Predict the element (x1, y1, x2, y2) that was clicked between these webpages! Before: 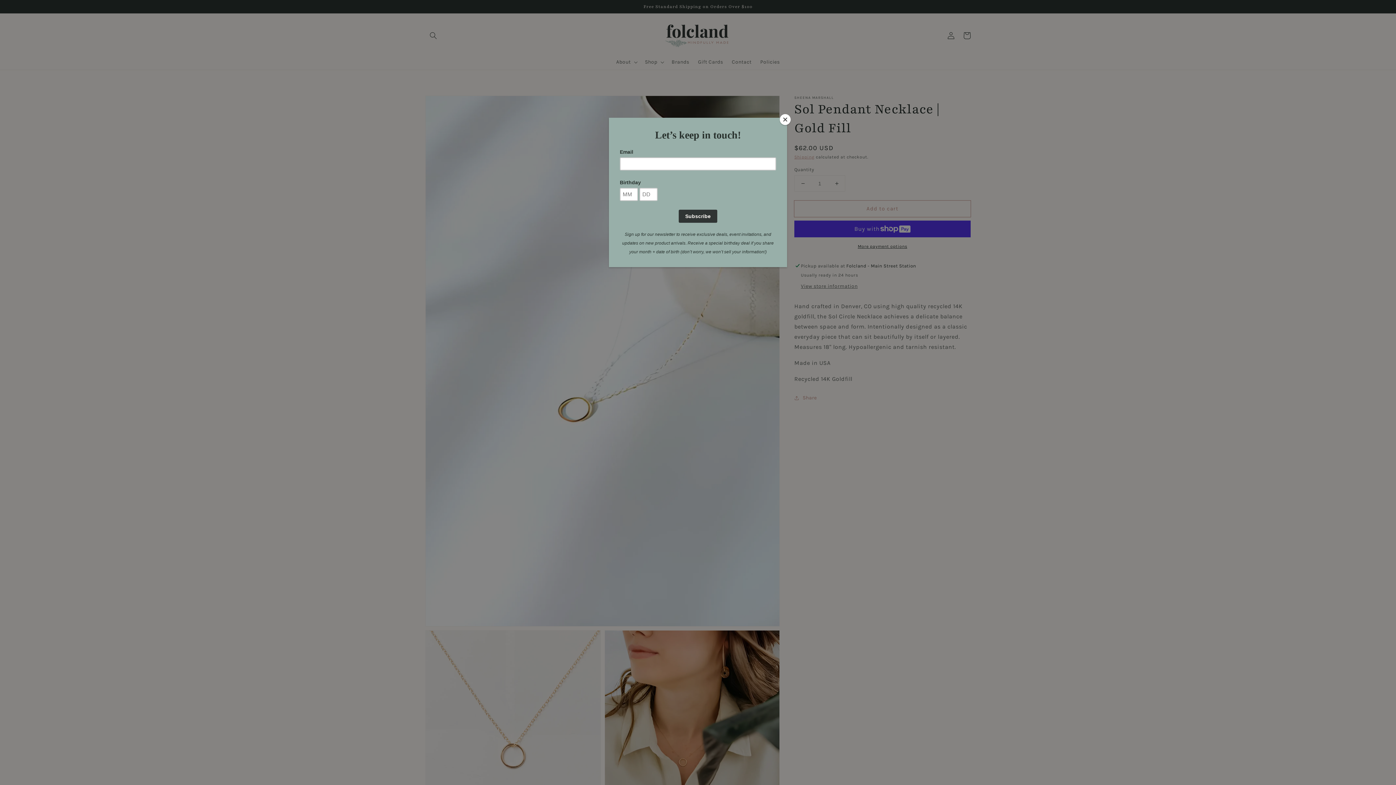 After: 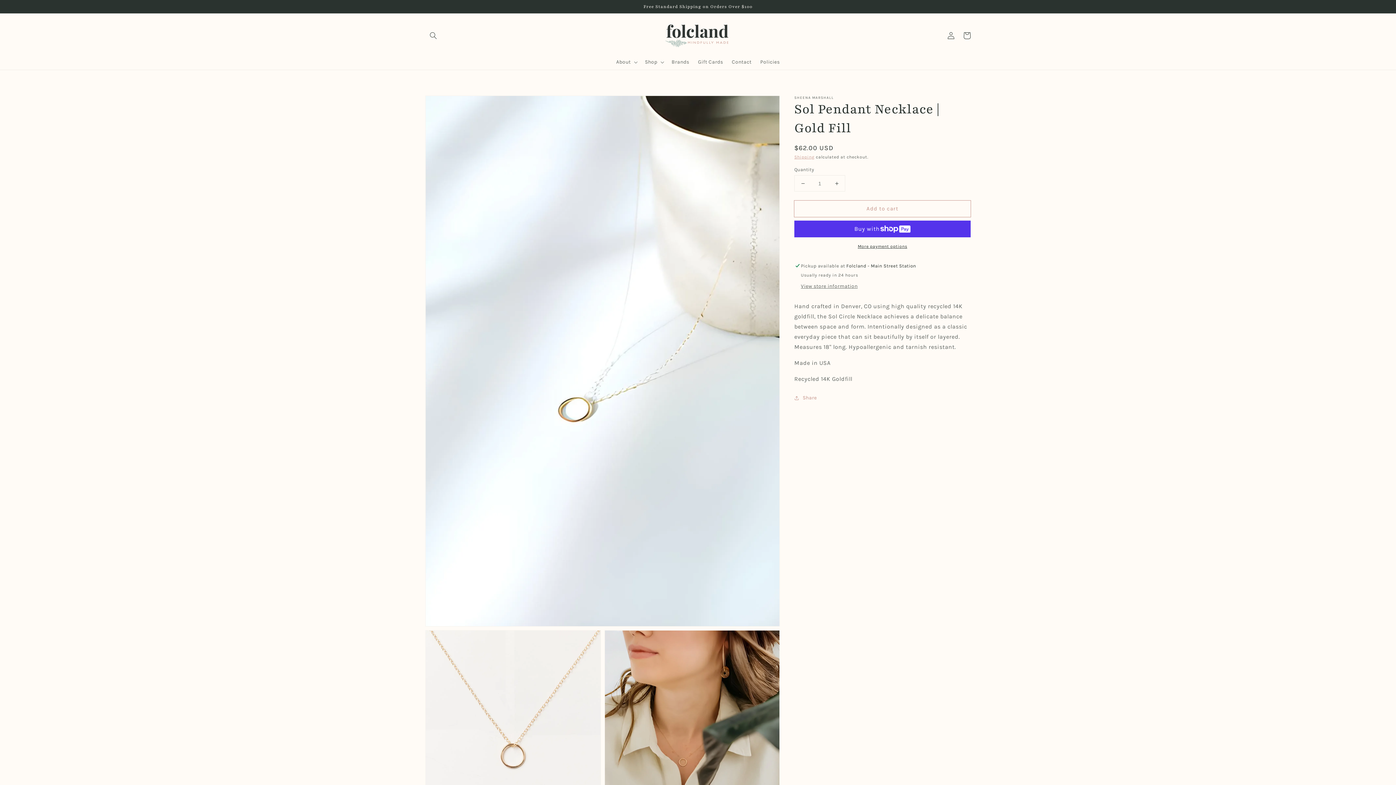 Action: bbox: (780, 114, 790, 125) label: Close